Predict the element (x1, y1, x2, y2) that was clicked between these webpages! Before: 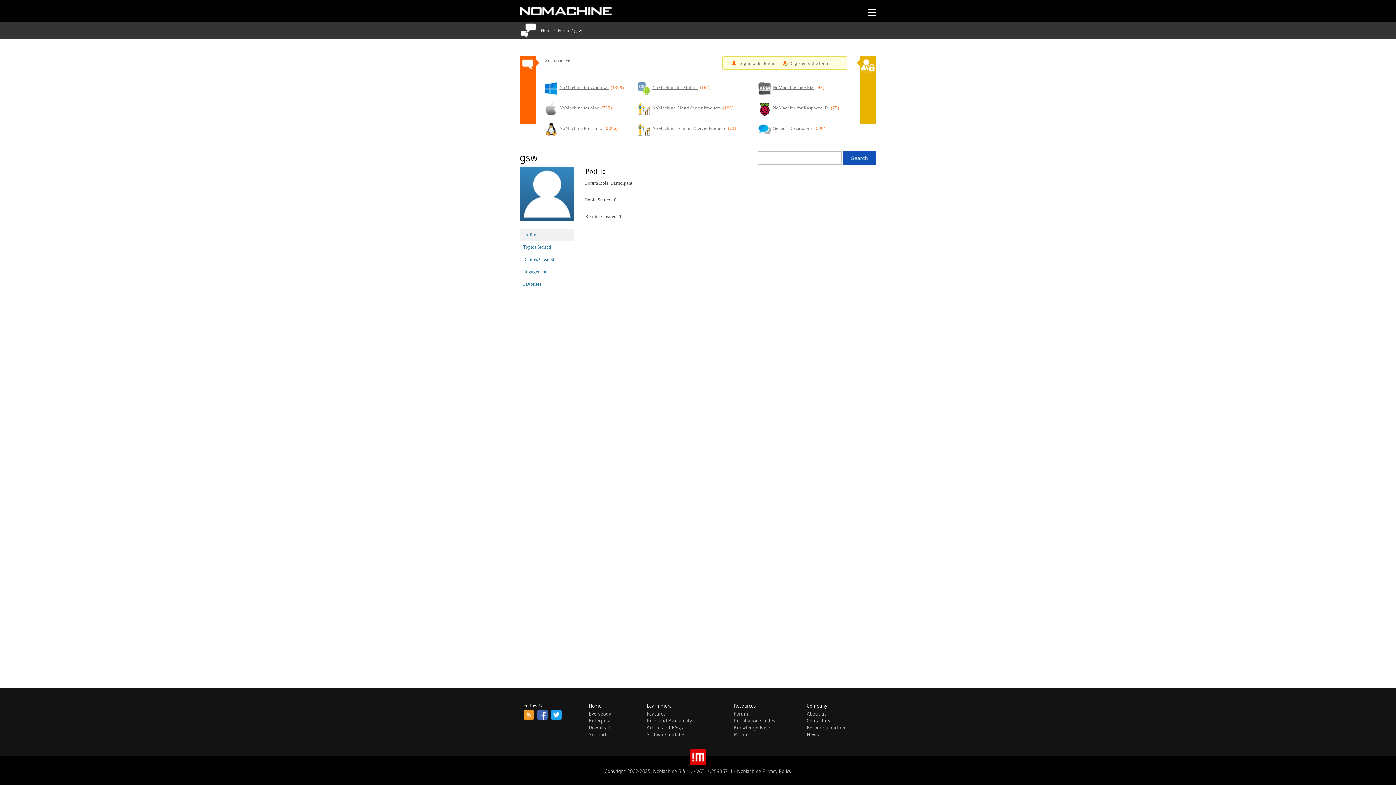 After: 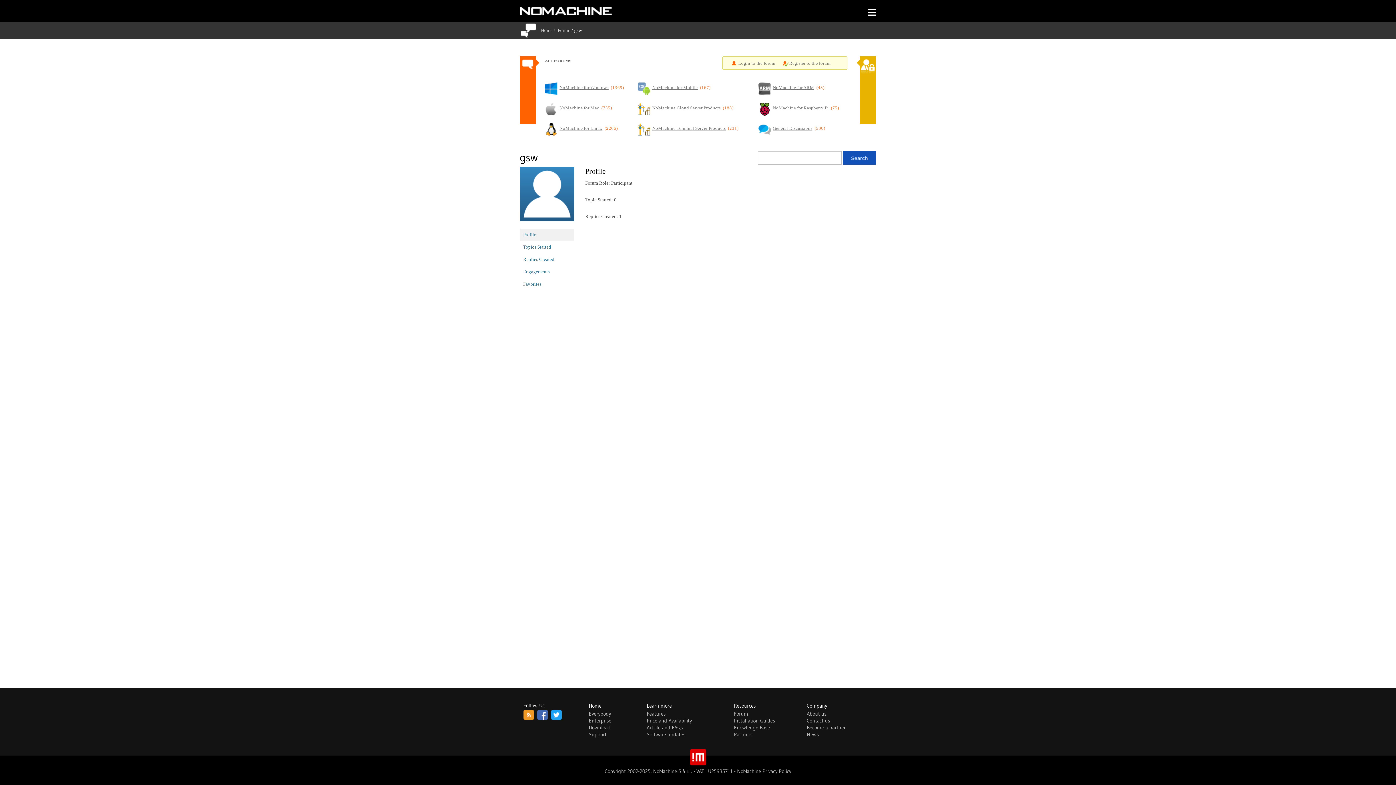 Action: label: Profile bbox: (520, 228, 574, 241)